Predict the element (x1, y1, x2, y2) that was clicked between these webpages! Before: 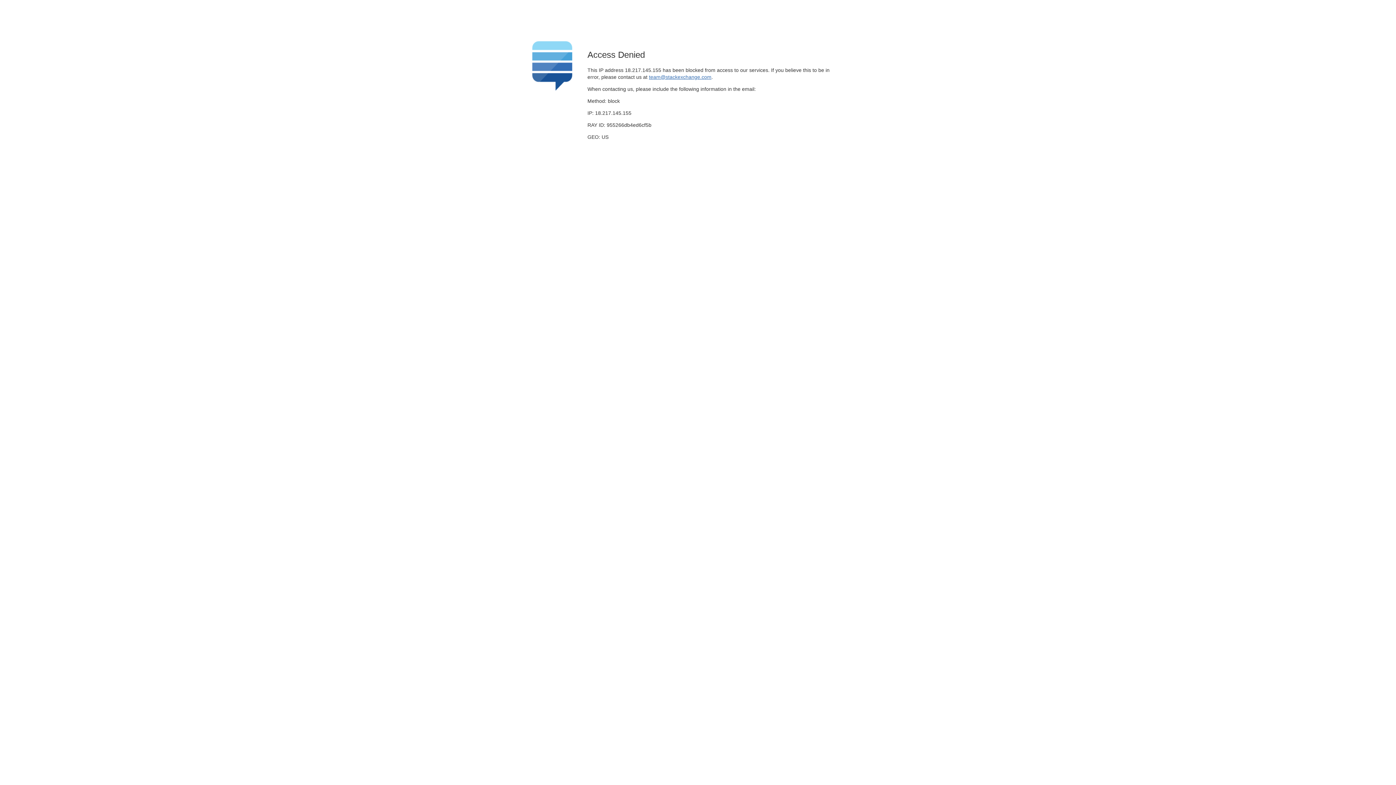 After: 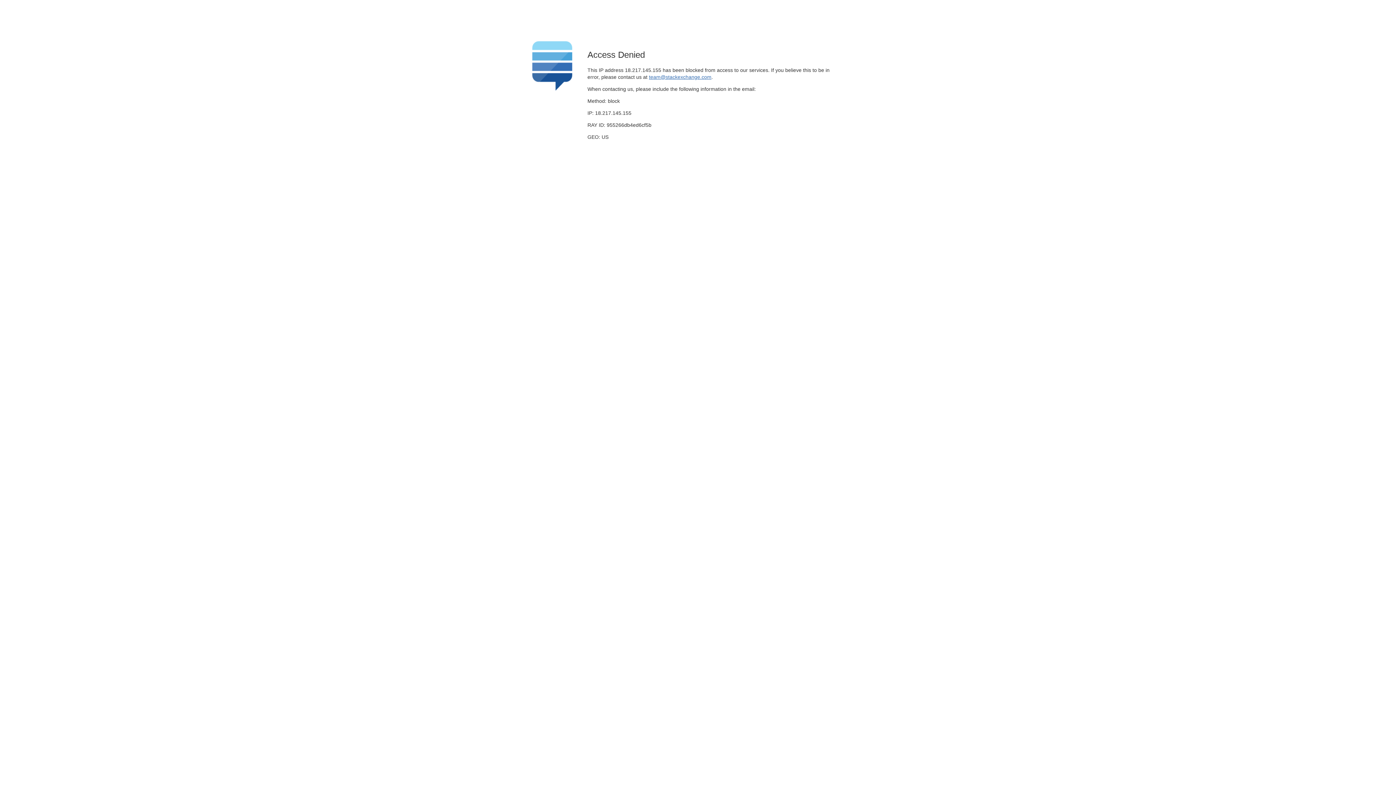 Action: bbox: (649, 74, 711, 79) label: team@stackexchange.com